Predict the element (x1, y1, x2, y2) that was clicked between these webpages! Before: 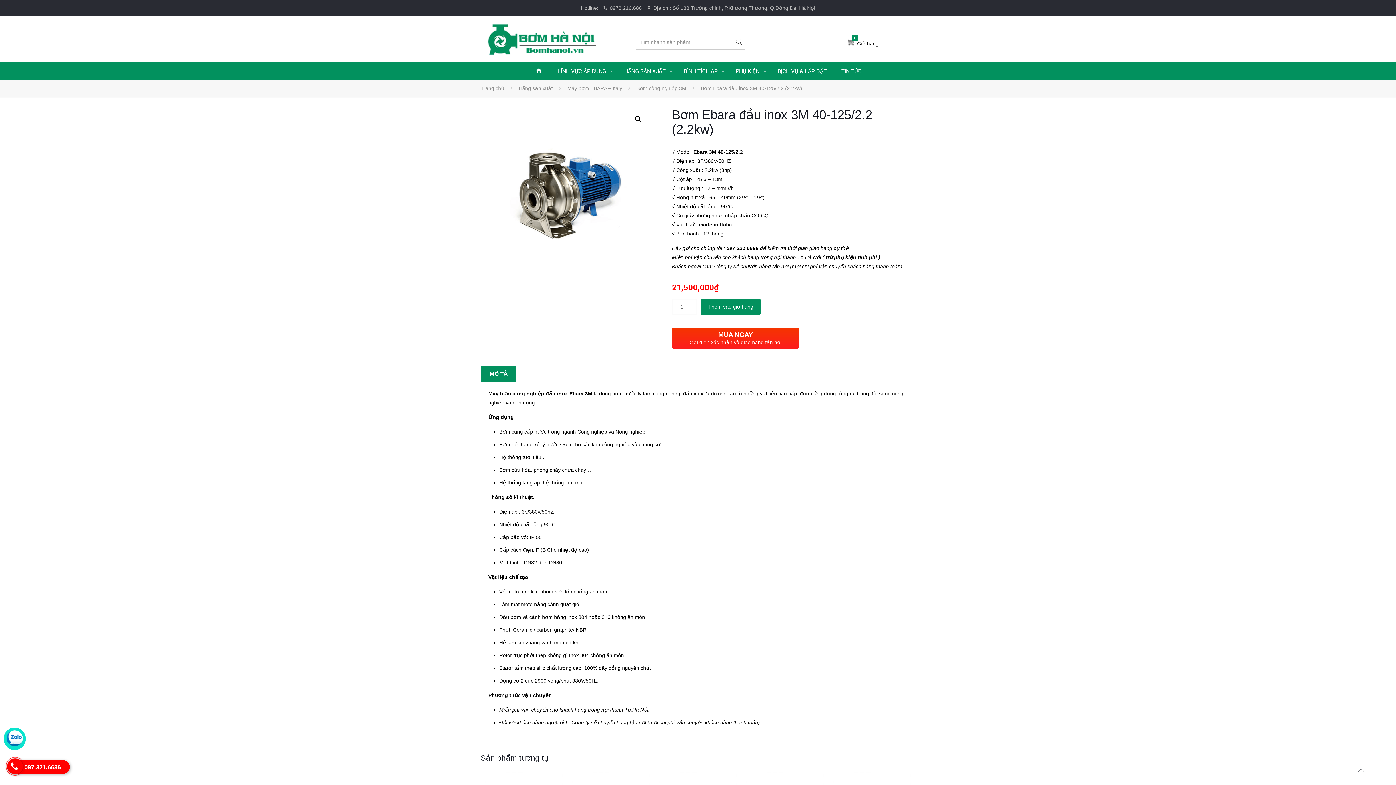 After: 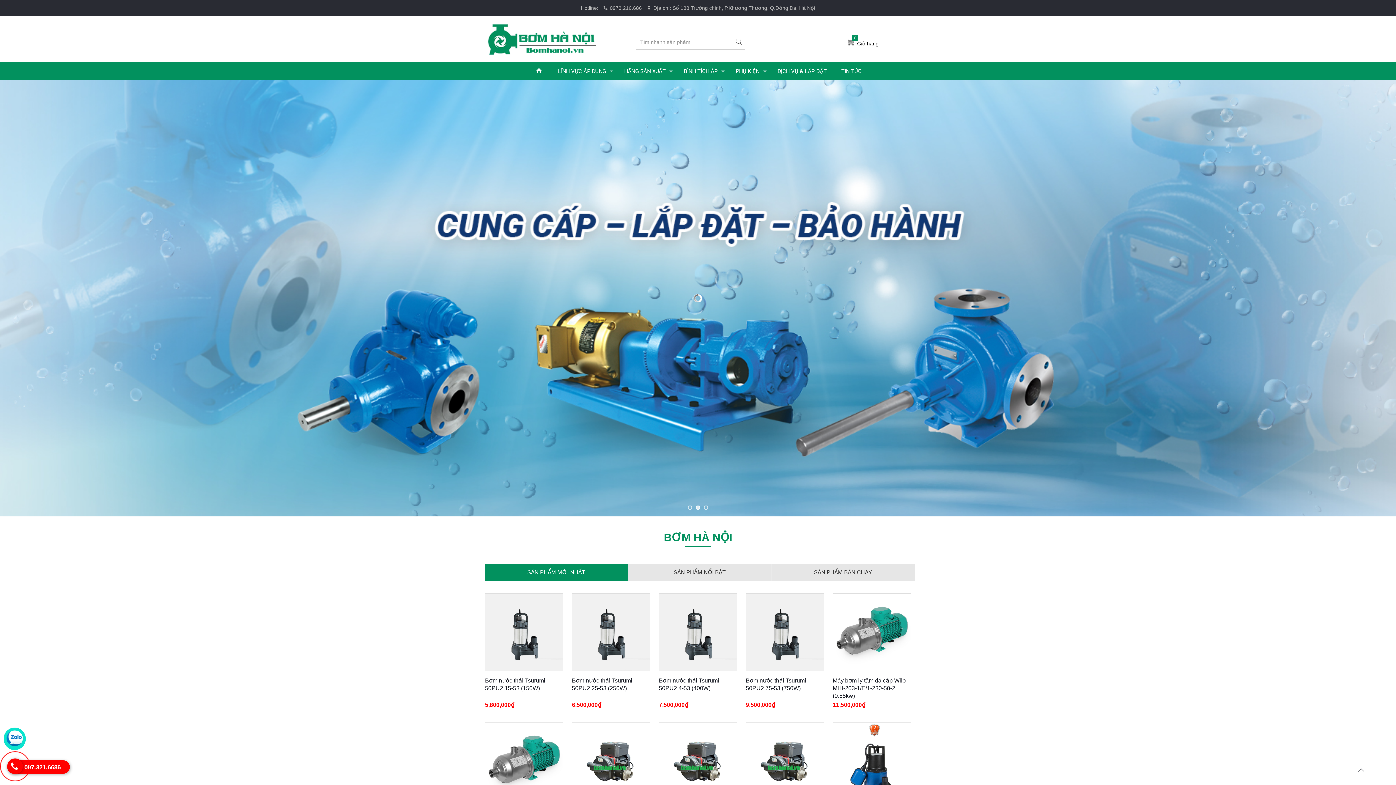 Action: bbox: (527, 61, 550, 80)